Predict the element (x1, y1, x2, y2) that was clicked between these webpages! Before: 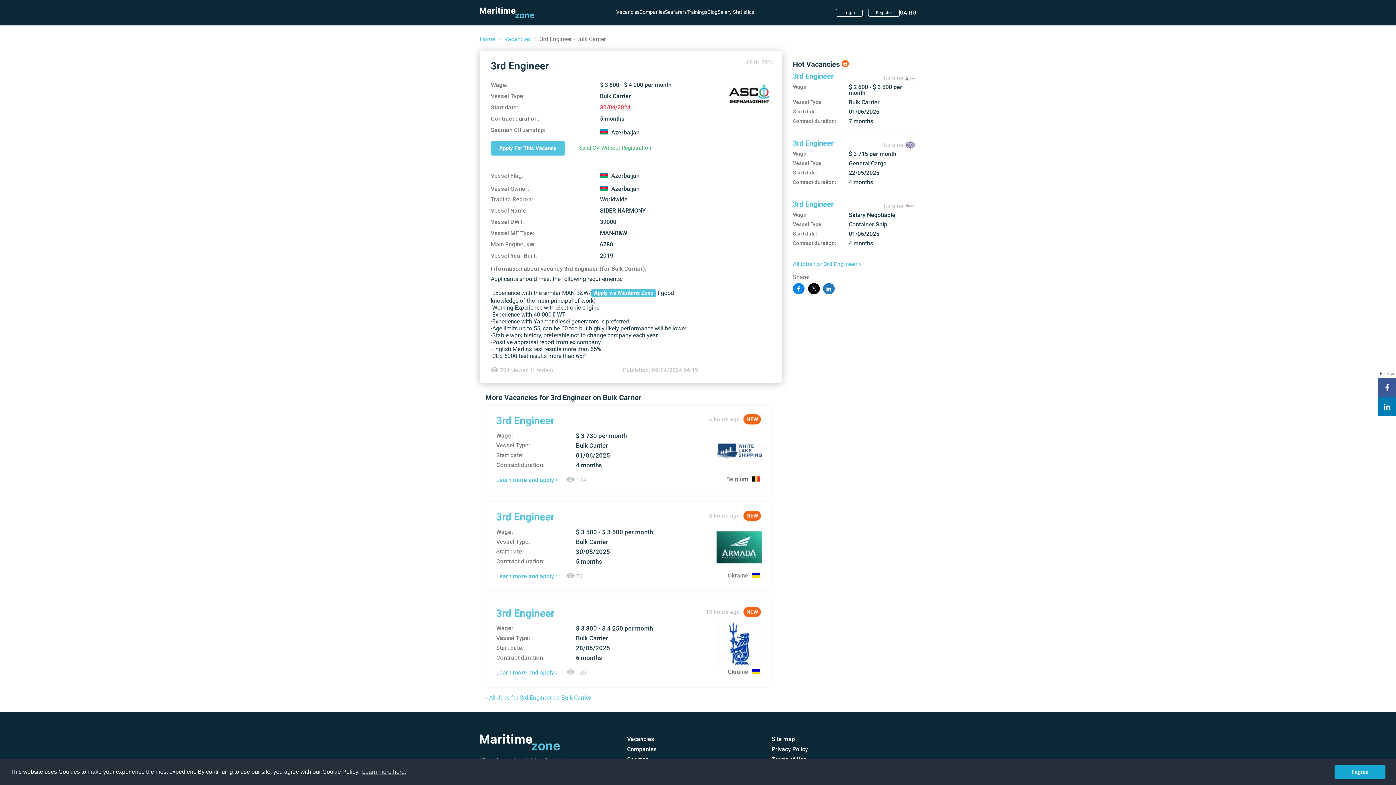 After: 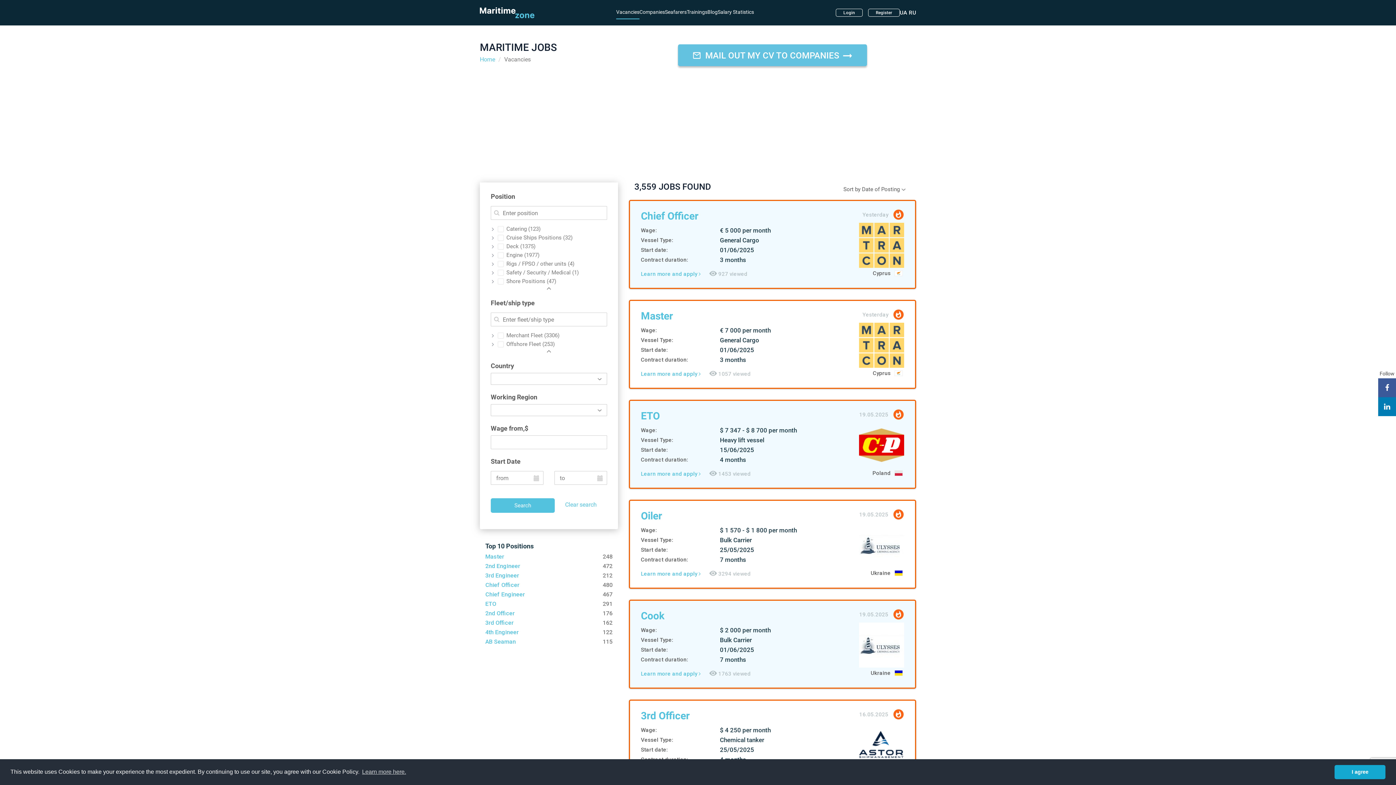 Action: label: Vacancies bbox: (616, 6, 639, 19)